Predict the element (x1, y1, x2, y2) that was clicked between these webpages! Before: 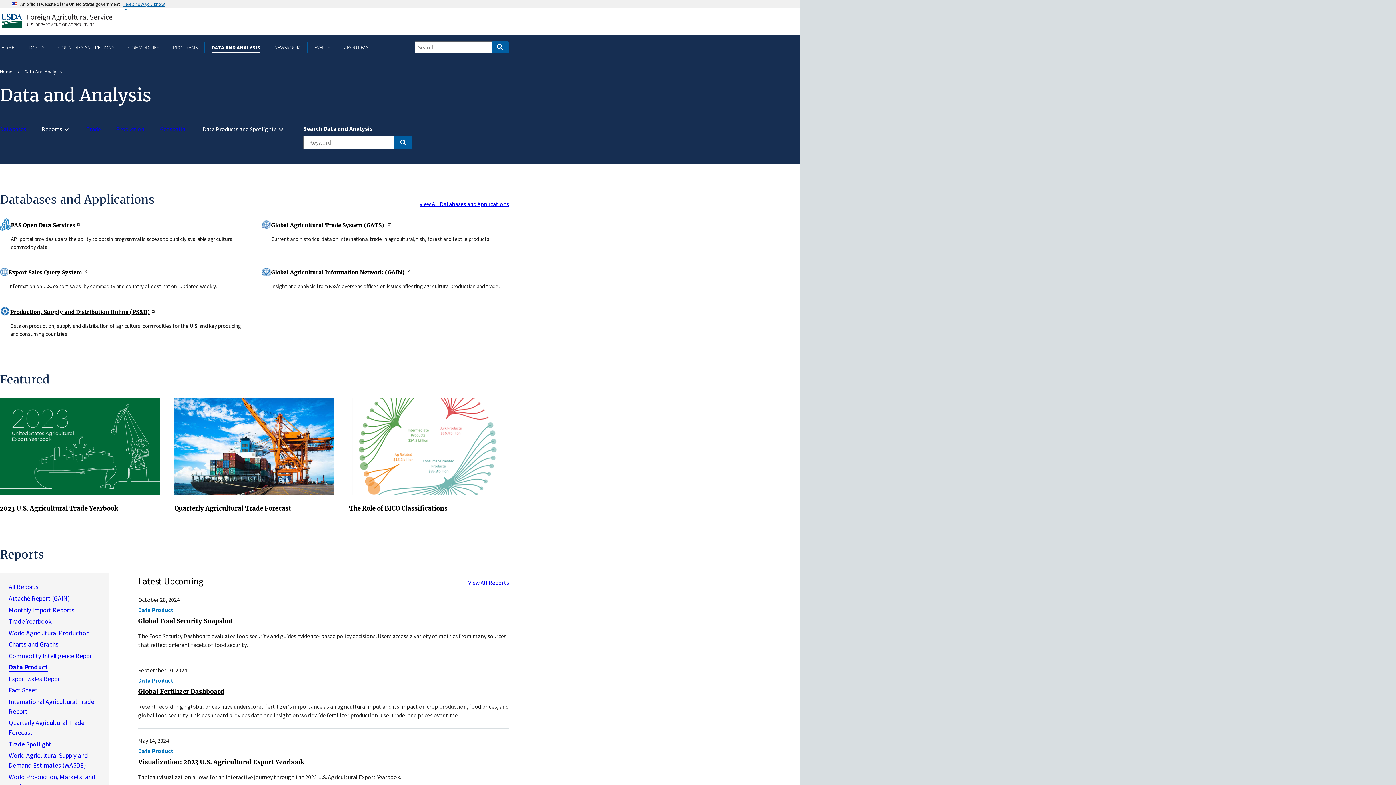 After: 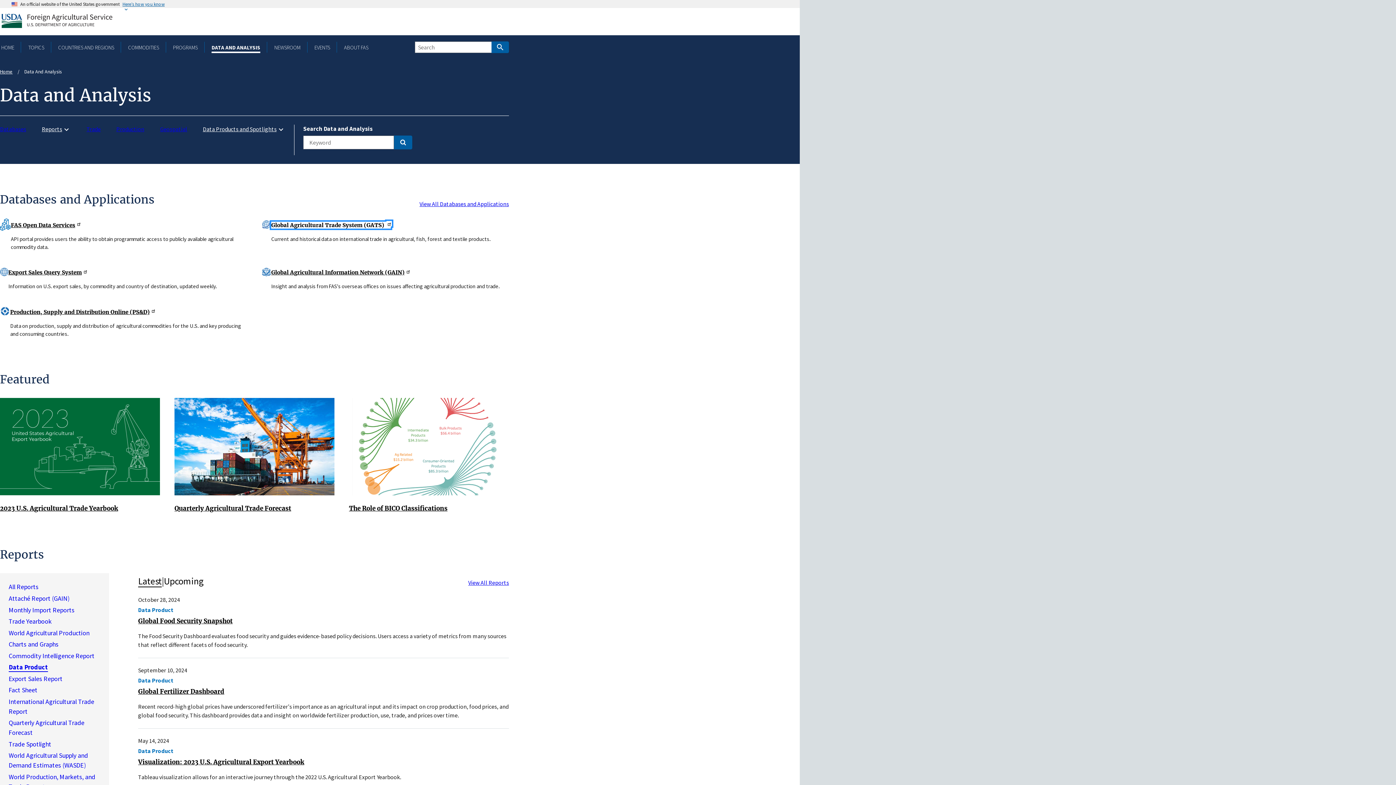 Action: label: Global Agricultural Trade System (GATS)  bbox: (271, 221, 391, 228)